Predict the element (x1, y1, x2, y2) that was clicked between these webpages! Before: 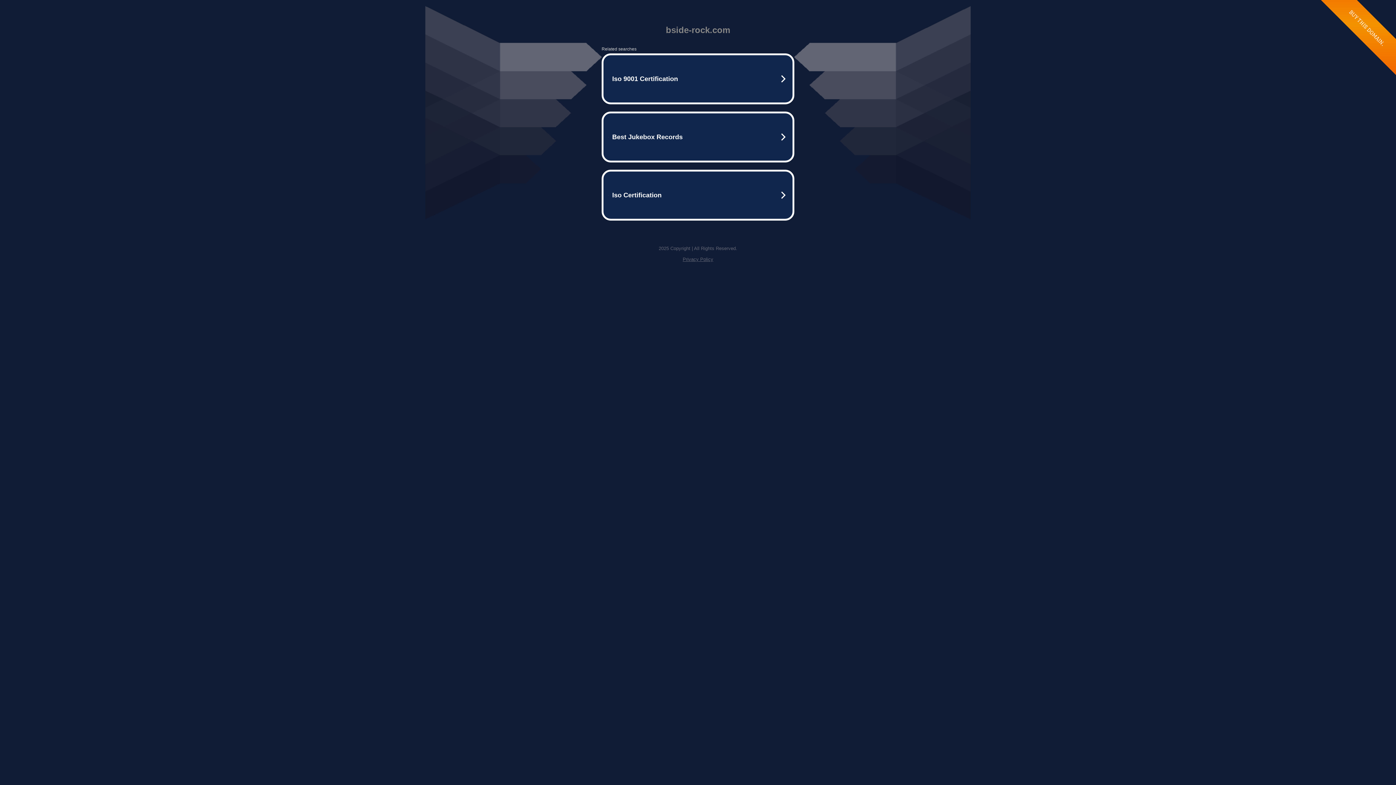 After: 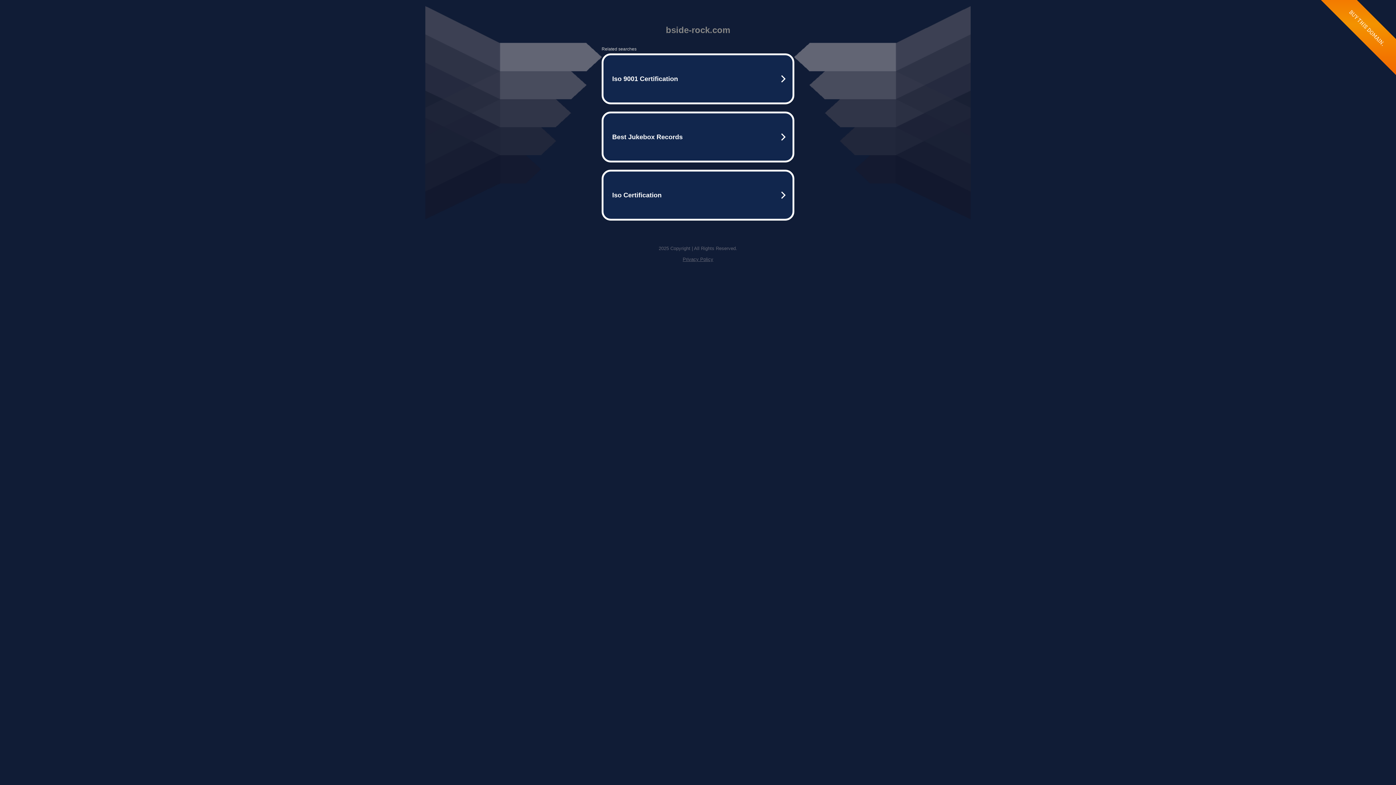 Action: label: Privacy Policy bbox: (682, 256, 713, 262)